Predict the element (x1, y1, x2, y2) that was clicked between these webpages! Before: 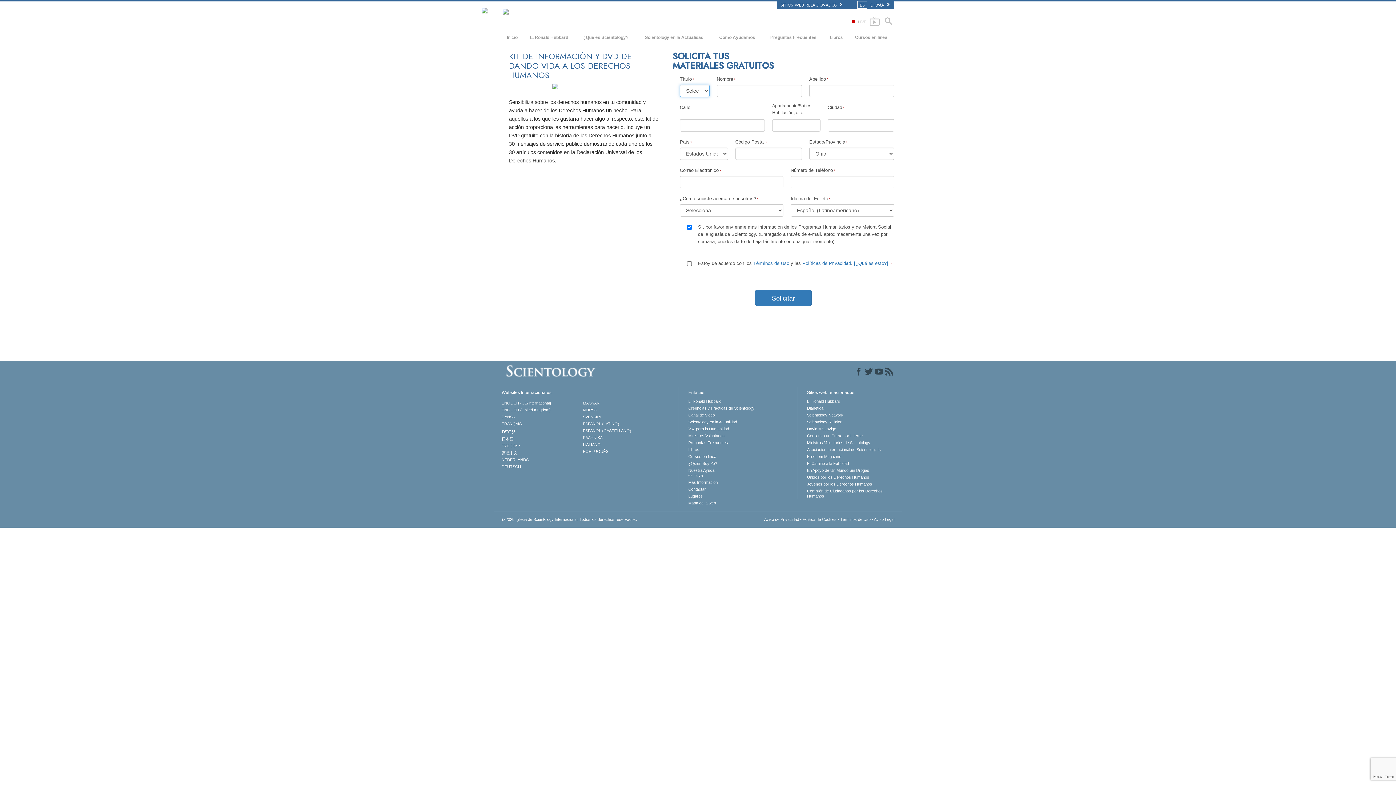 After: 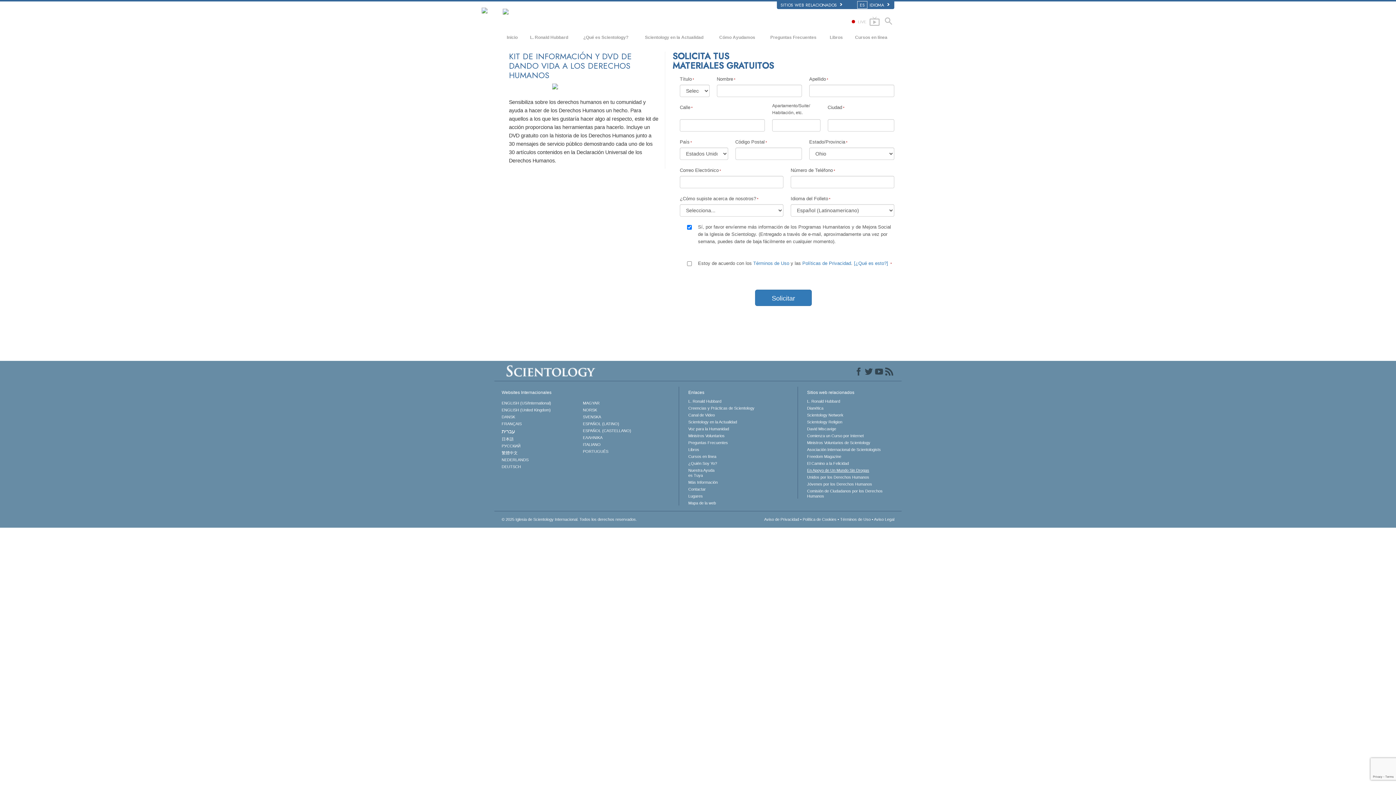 Action: bbox: (807, 468, 894, 473) label: En Apoyo de Un Mundo Sin Drogas